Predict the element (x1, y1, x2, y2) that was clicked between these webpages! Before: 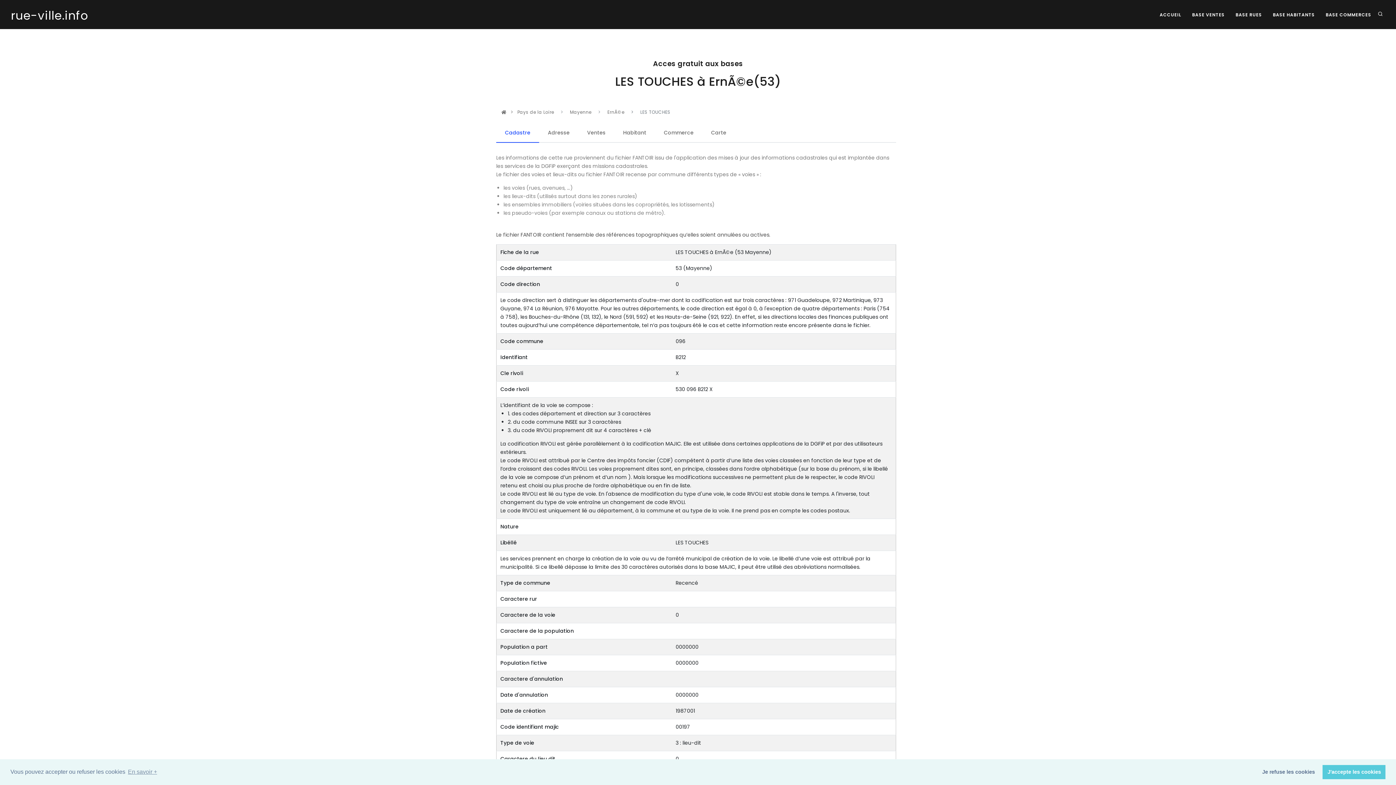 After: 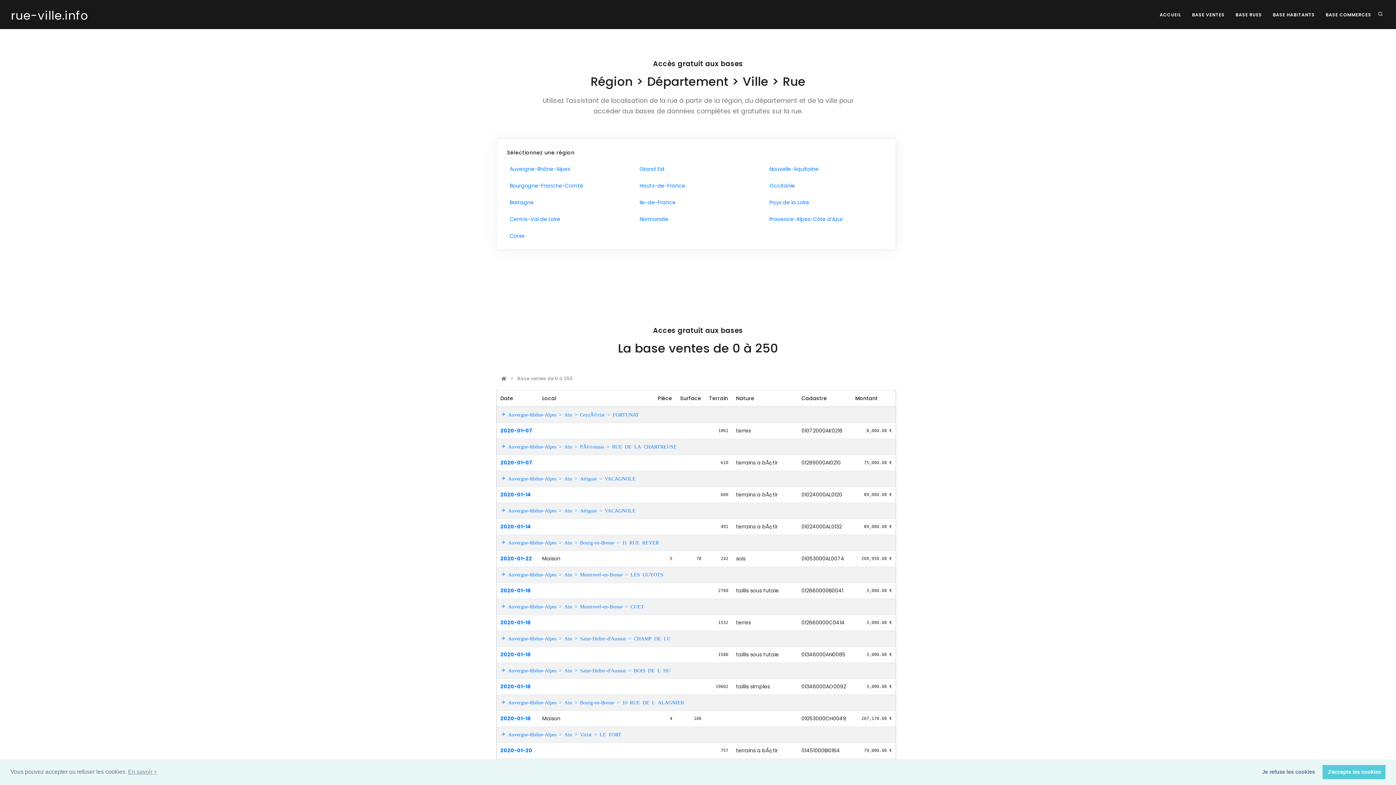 Action: label: BASE VENTES bbox: (1188, 8, 1229, 21)